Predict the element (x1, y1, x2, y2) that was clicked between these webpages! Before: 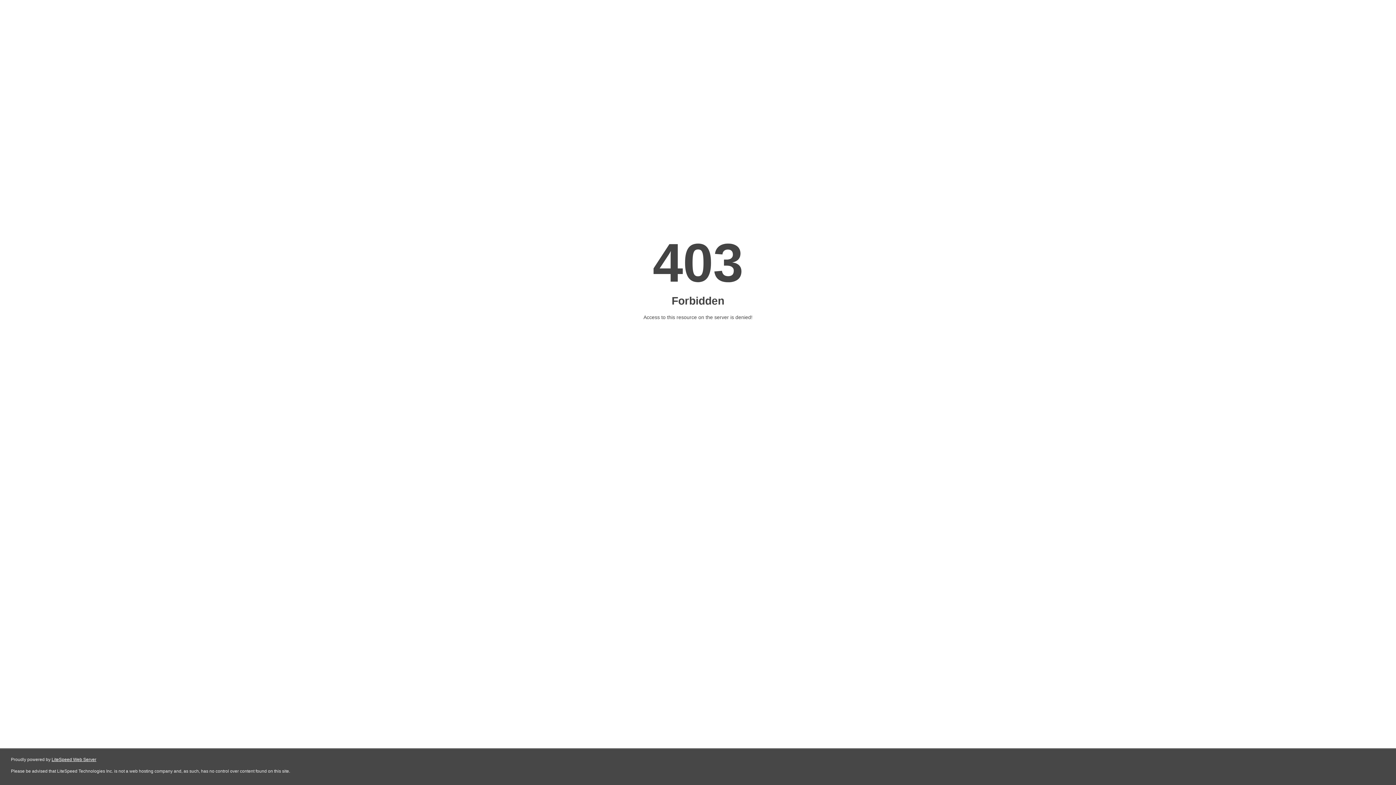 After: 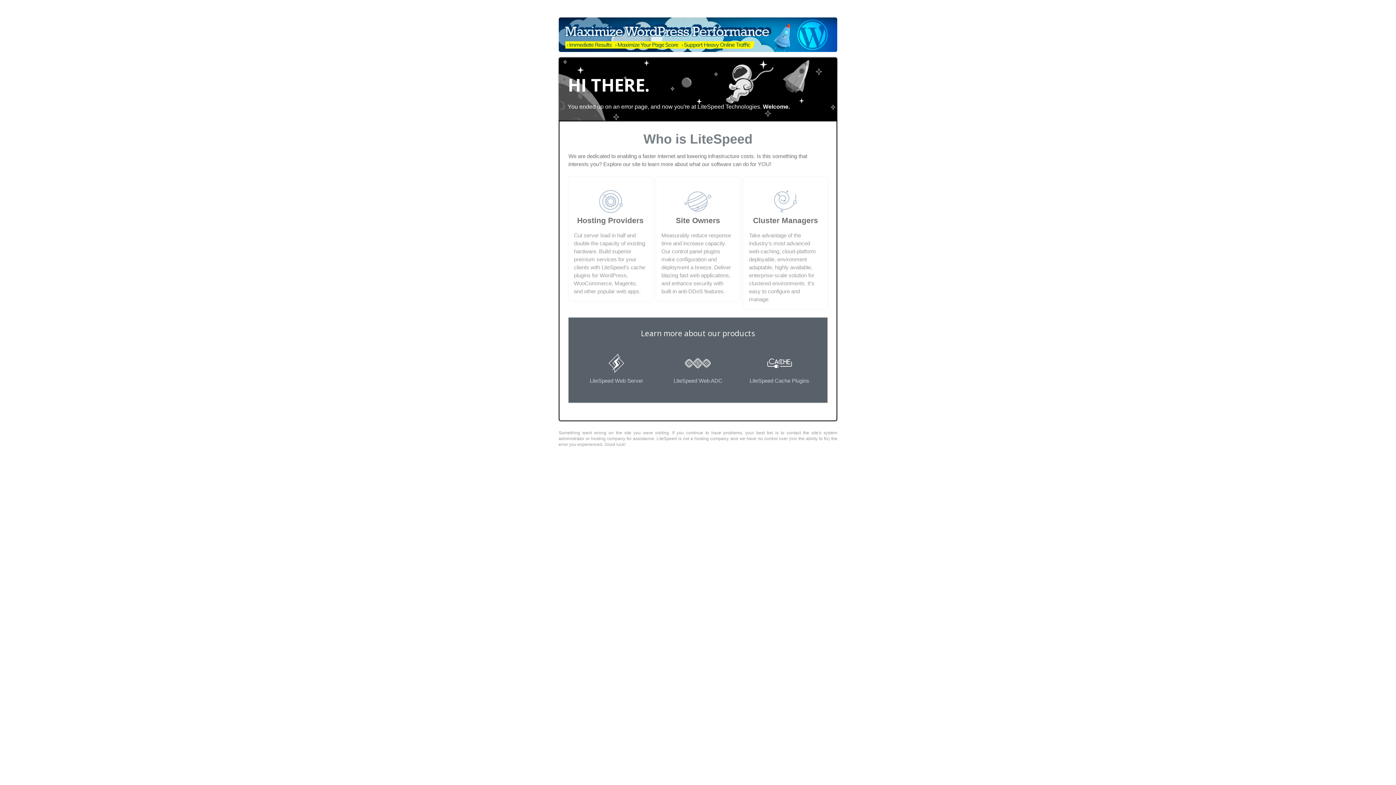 Action: label: LiteSpeed Web Server bbox: (51, 757, 96, 762)